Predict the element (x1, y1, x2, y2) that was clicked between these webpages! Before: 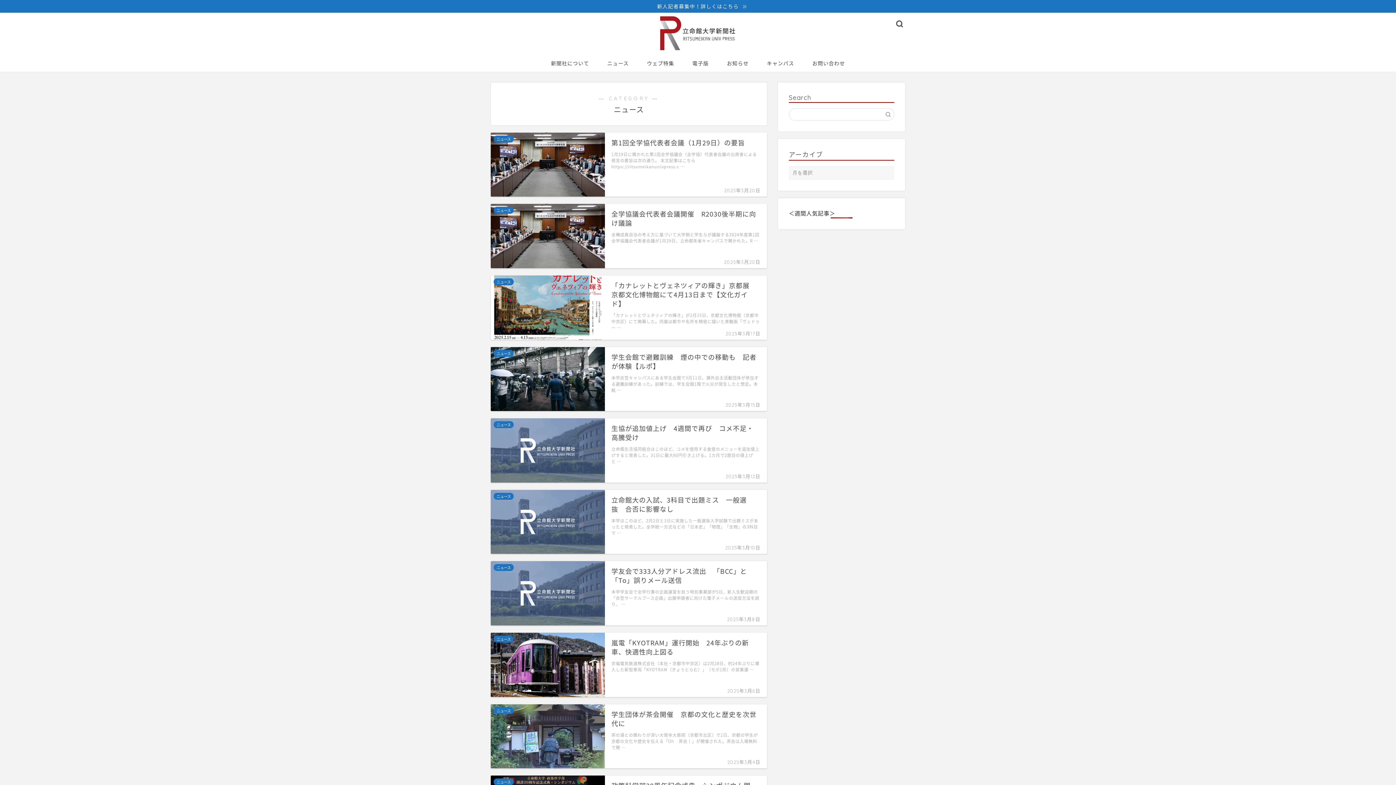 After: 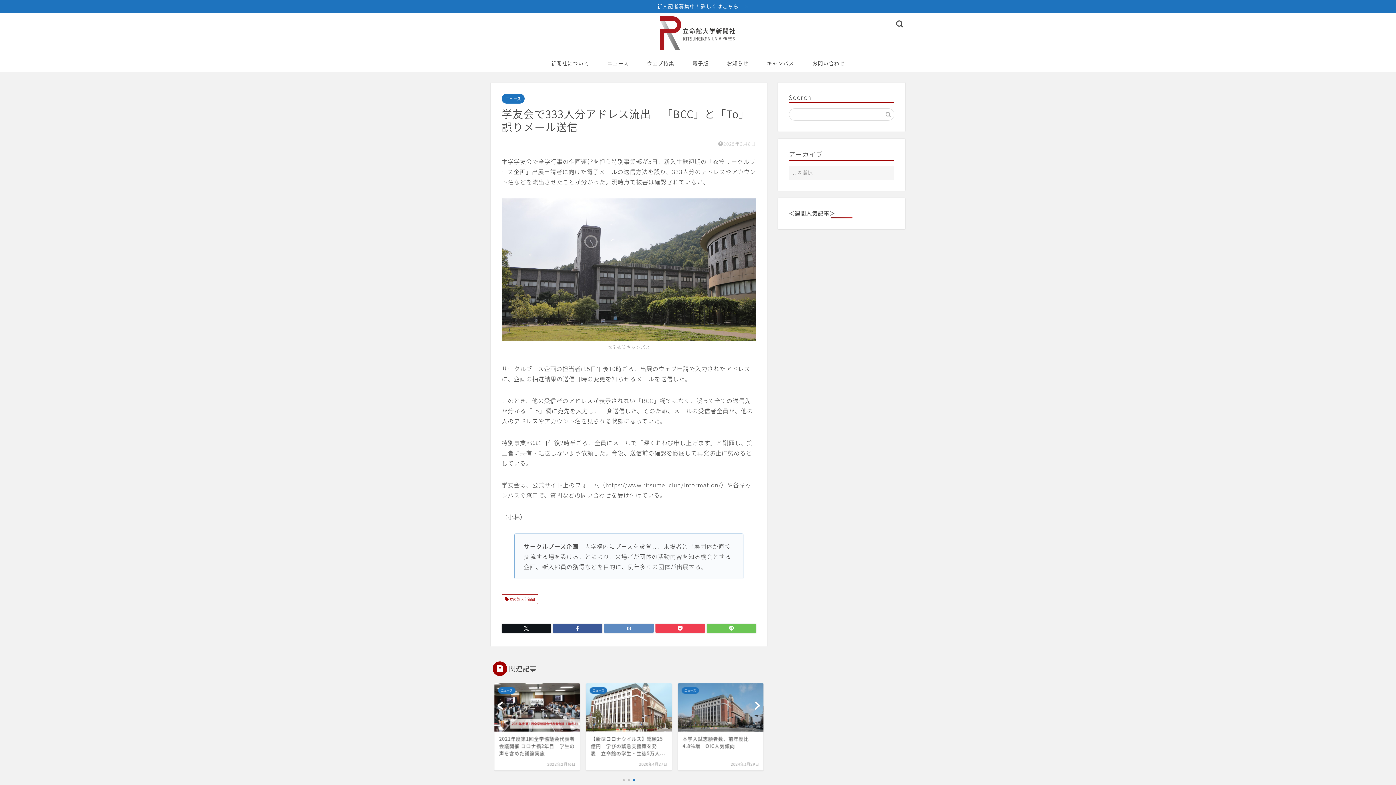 Action: bbox: (490, 561, 767, 625) label: ニュース
学友会で333人分アドレス流出　「BCC」と「To」誤りメール送信
2025年3月8日
本学学友会で全学行事の企画運営を担う特別事業部が5日、新入生歓迎期の「衣笠サークルブース企画」出展申請者に向けた電子メールの送信方法を誤り、 …